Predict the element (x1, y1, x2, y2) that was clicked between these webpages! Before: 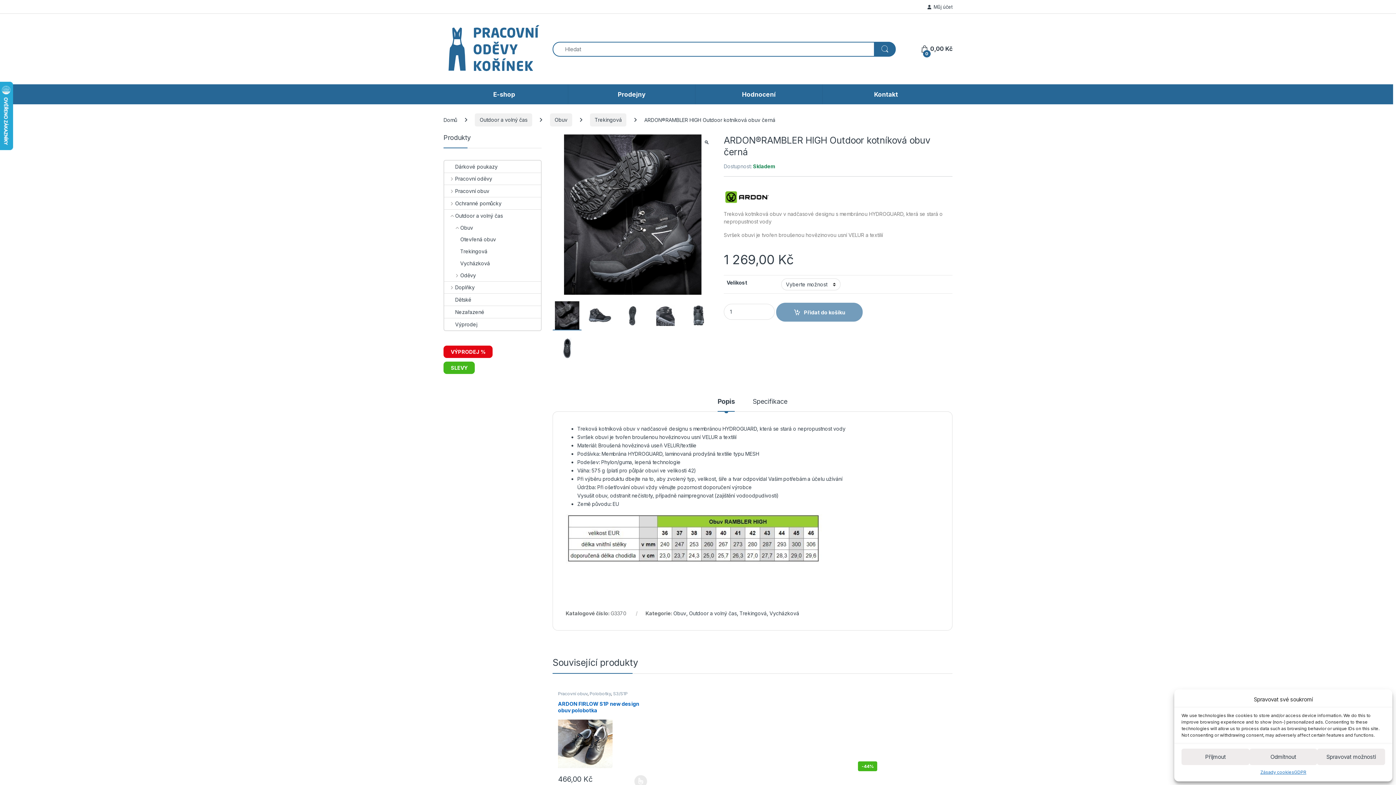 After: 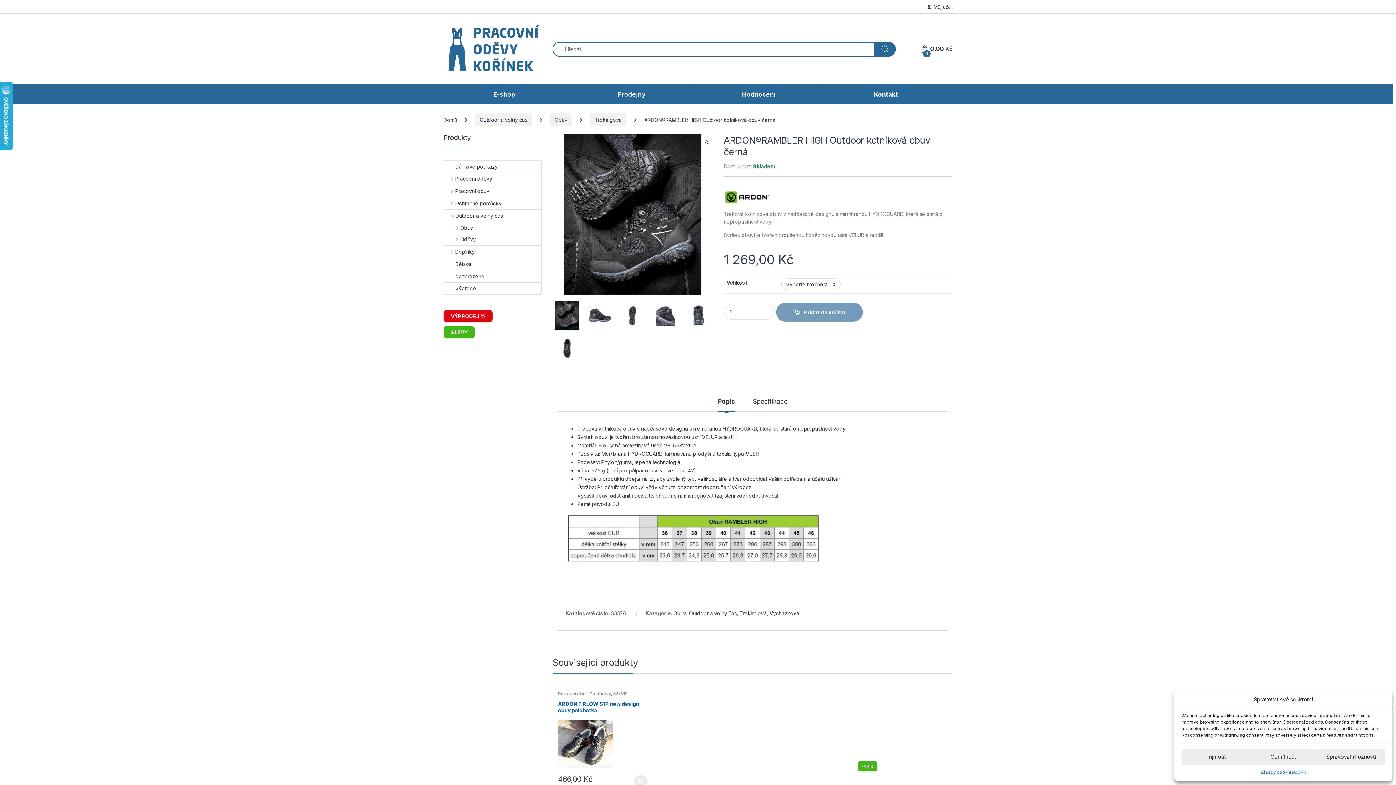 Action: bbox: (444, 221, 473, 233) label: Obuv